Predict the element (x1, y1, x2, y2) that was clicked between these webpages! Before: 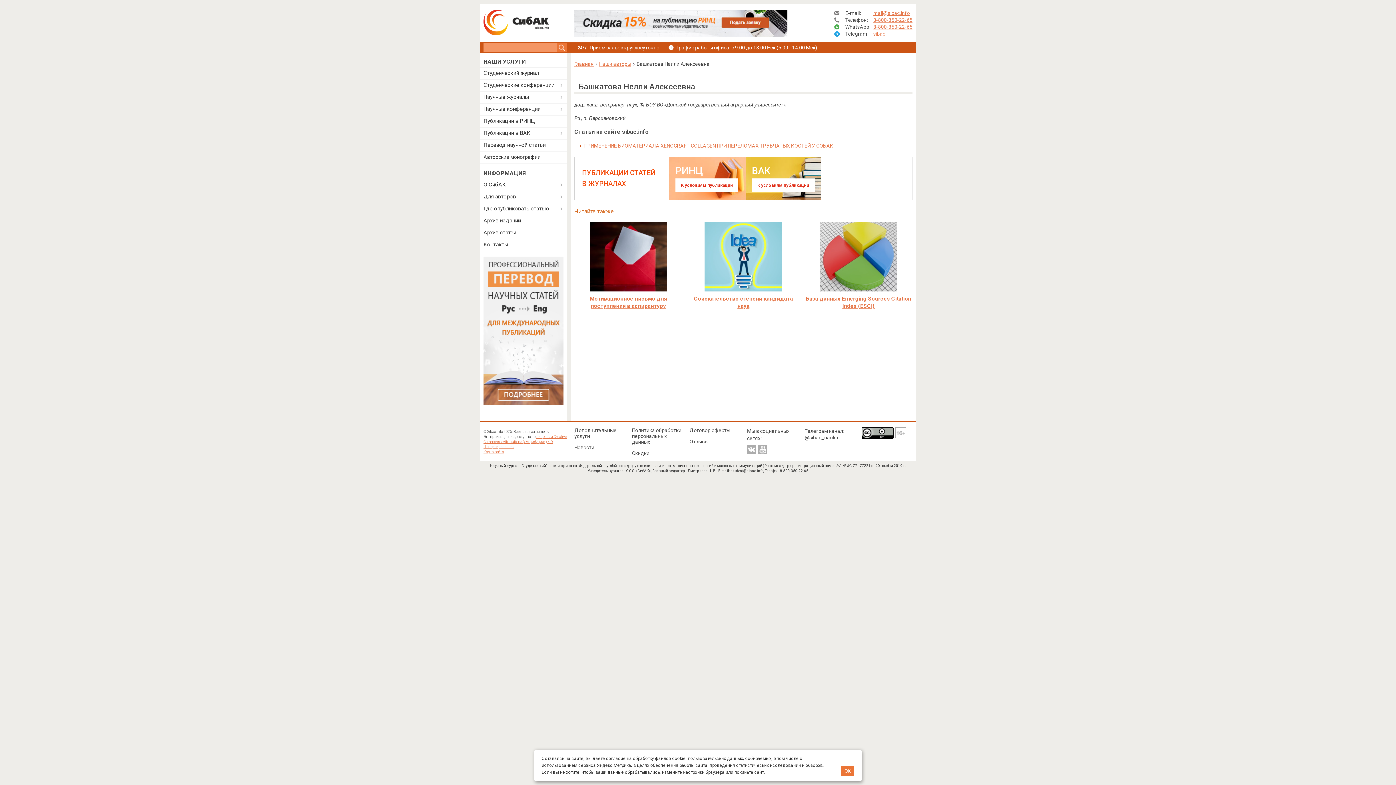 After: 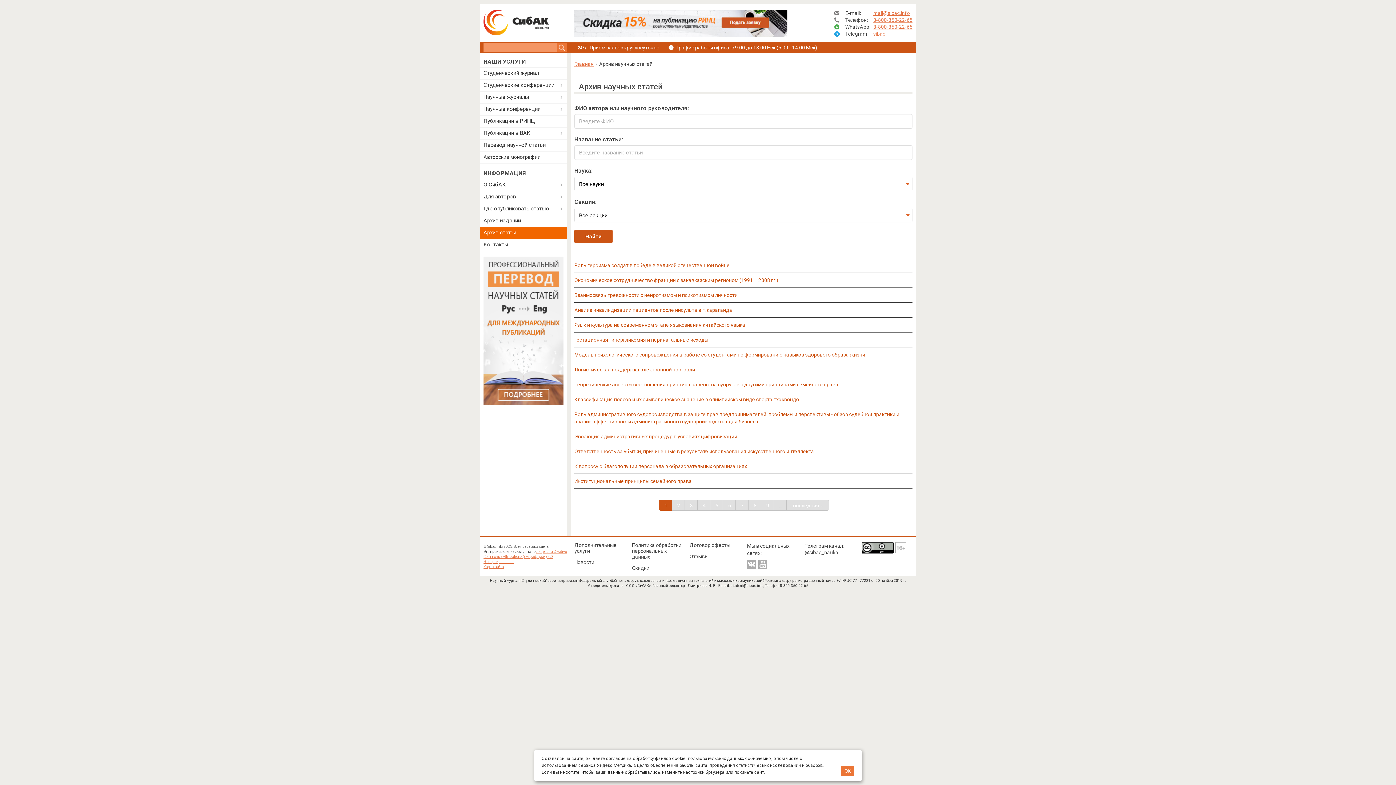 Action: bbox: (480, 227, 567, 238) label: Архив статей